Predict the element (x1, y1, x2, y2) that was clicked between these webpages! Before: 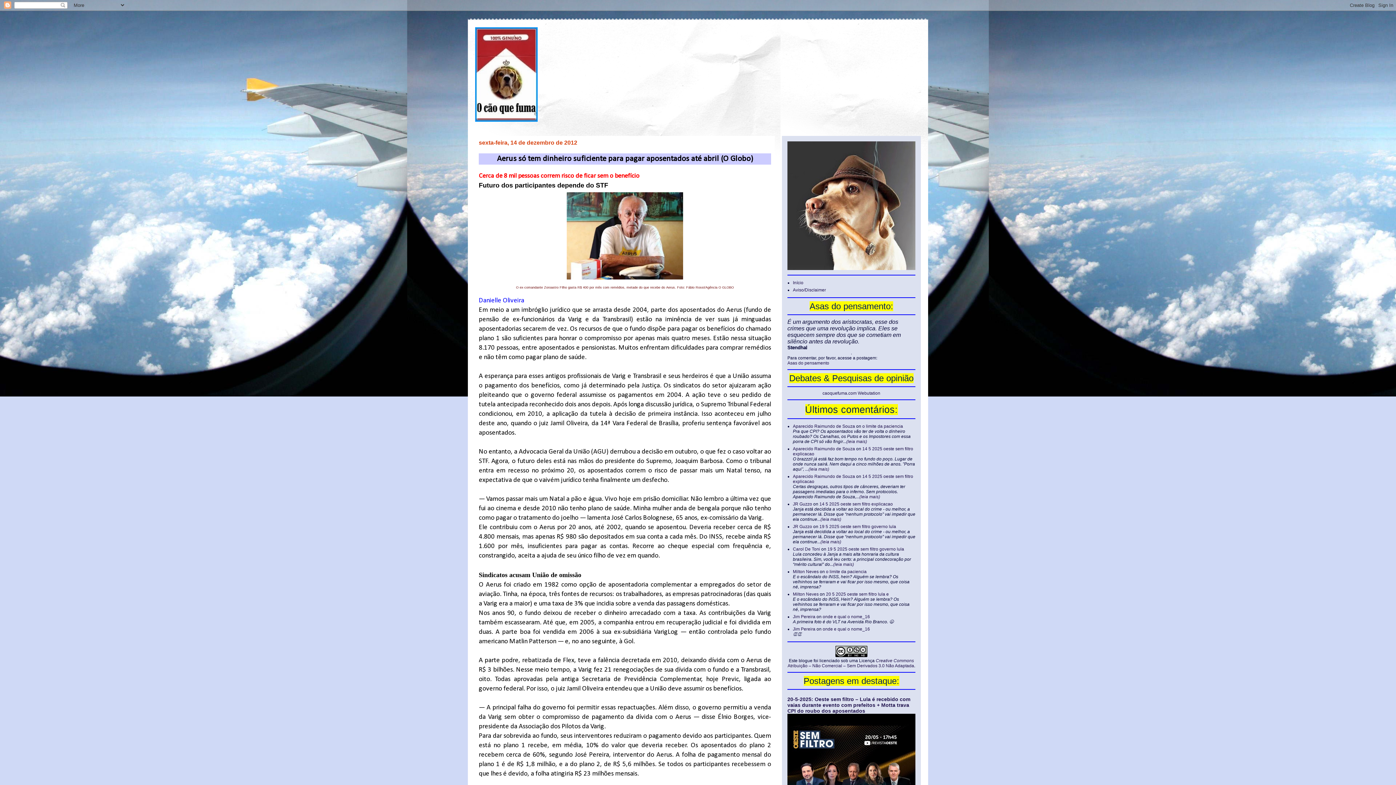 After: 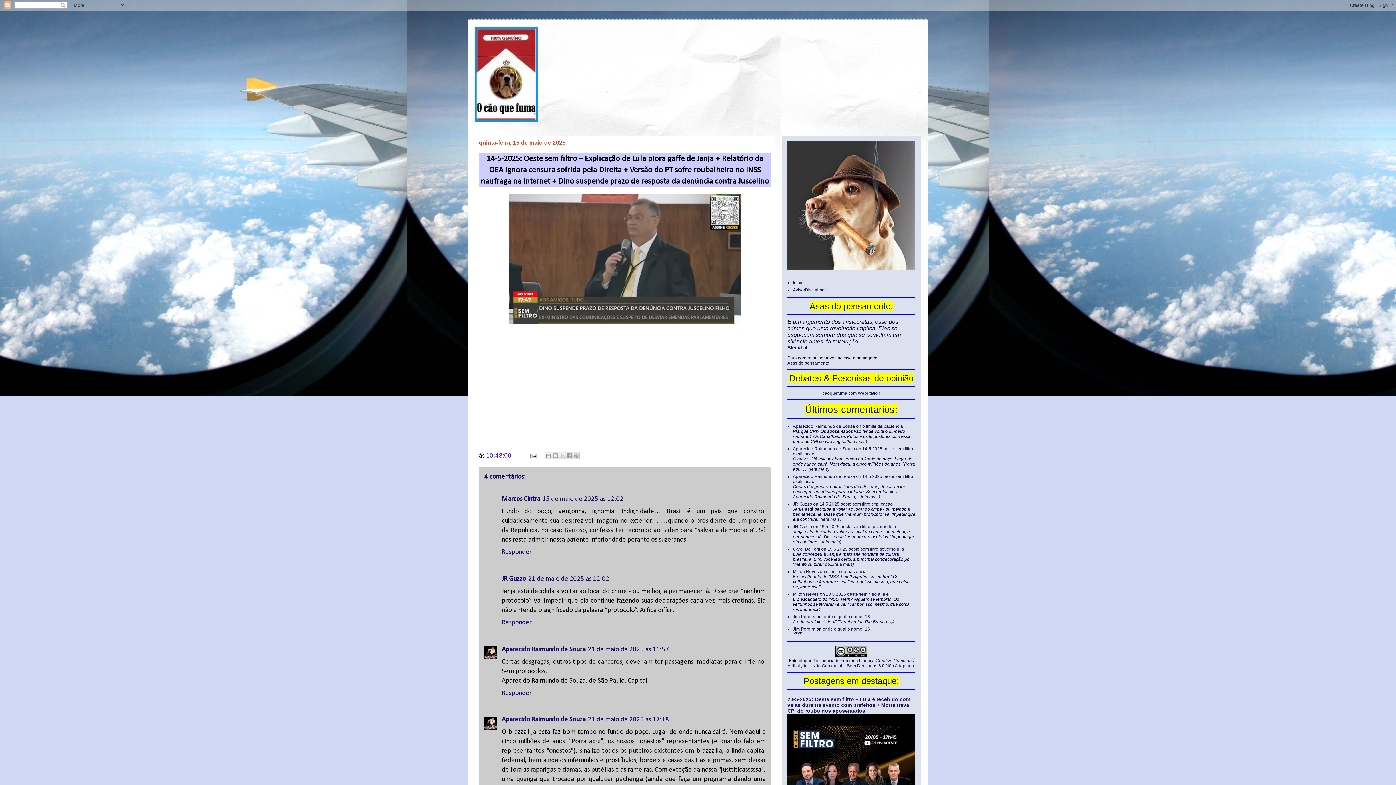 Action: label: (leia mais) bbox: (859, 494, 880, 499)